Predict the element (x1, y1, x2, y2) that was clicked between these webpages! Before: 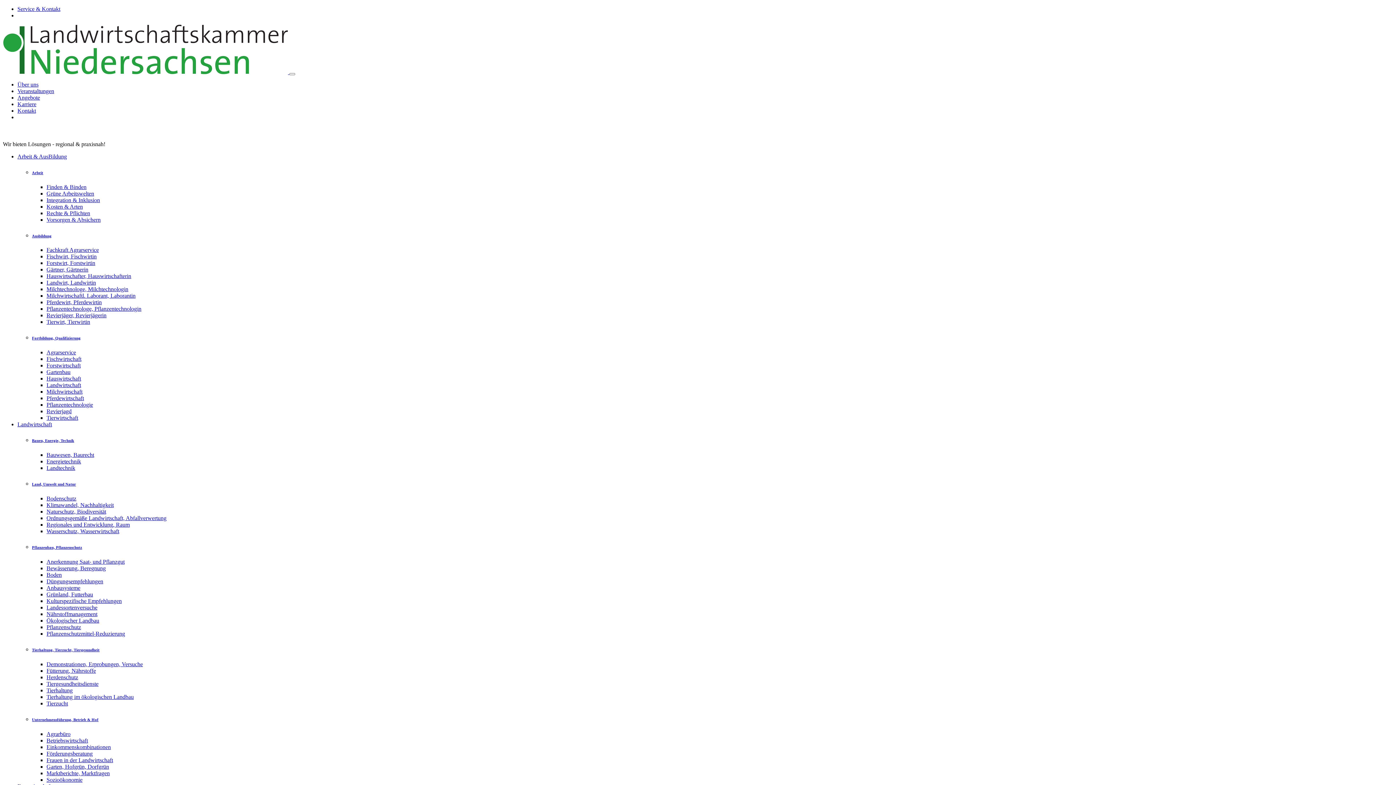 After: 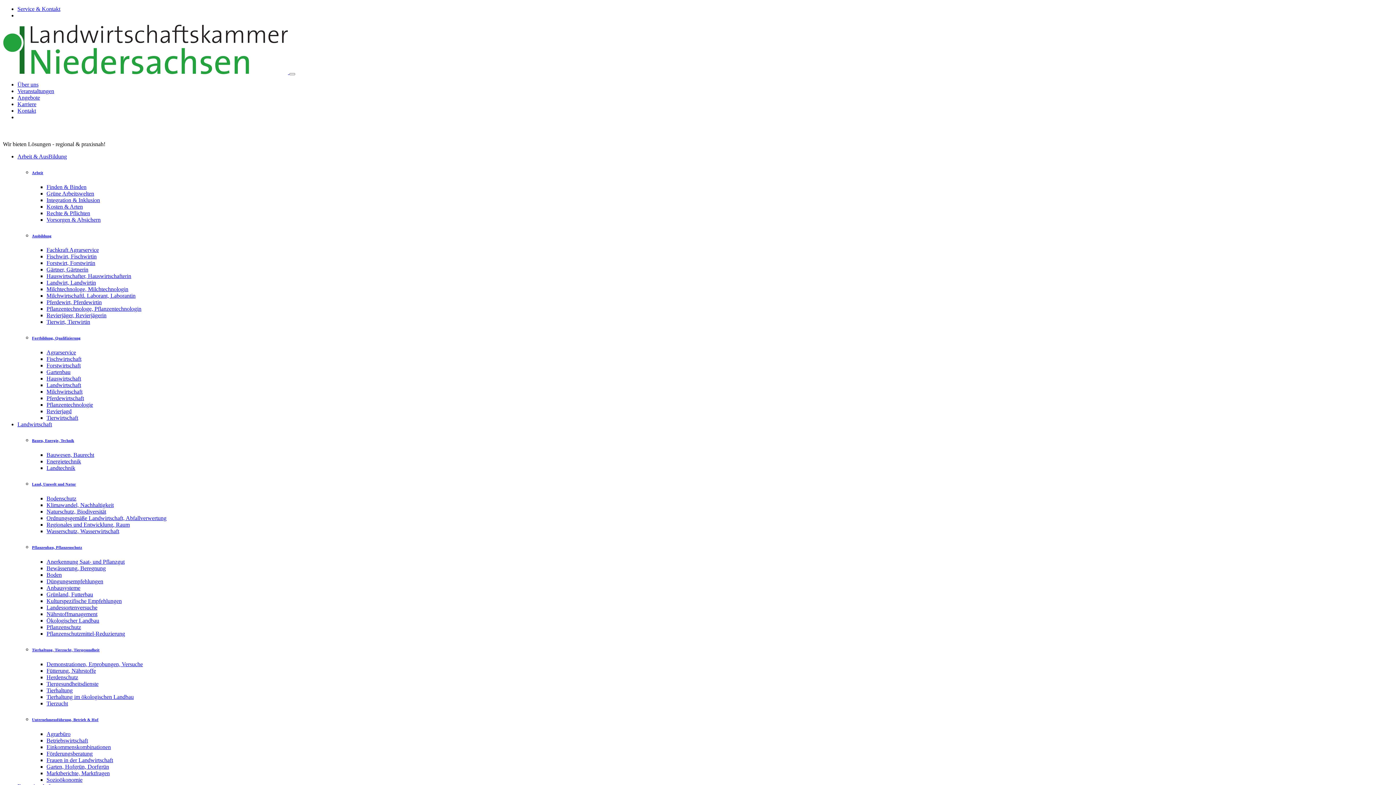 Action: bbox: (17, 421, 52, 427) label: Landwirtschaft